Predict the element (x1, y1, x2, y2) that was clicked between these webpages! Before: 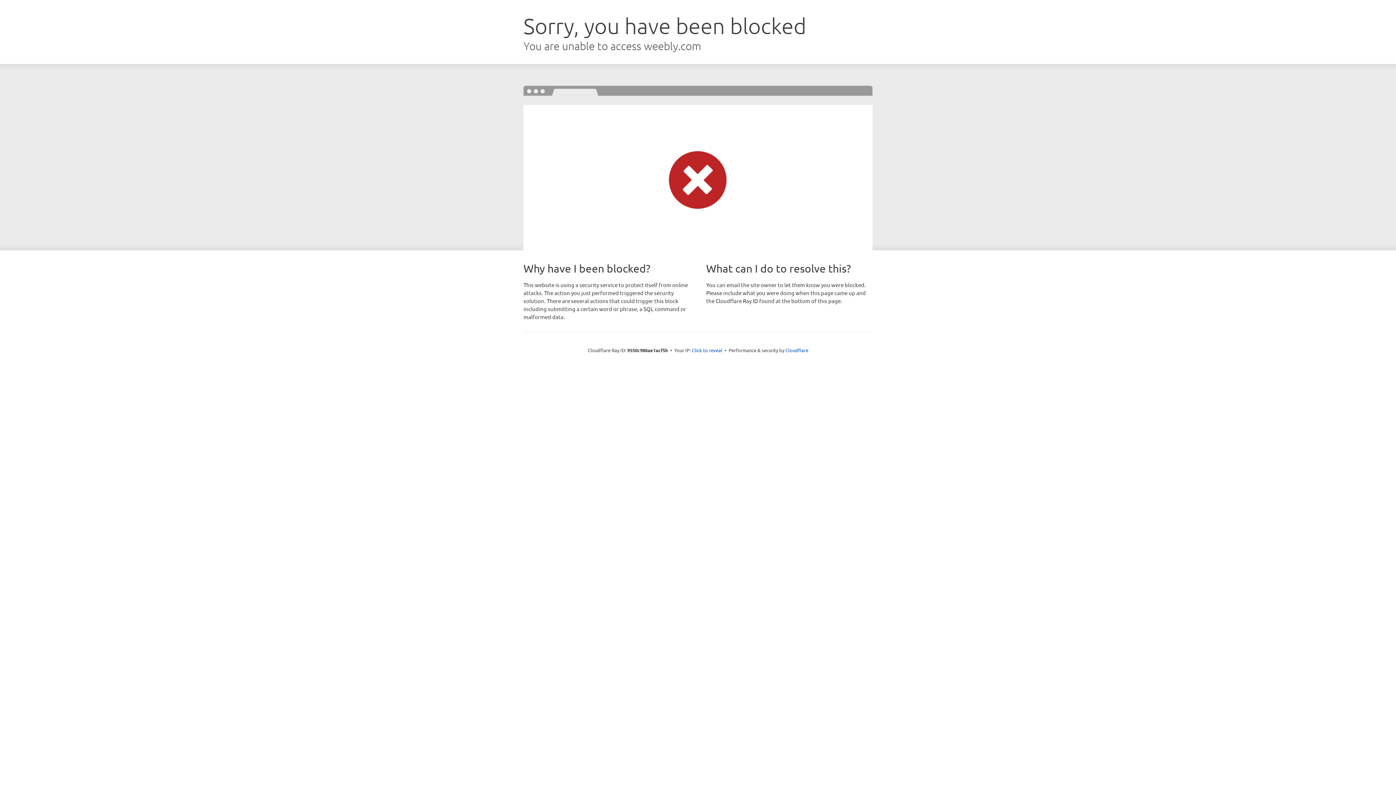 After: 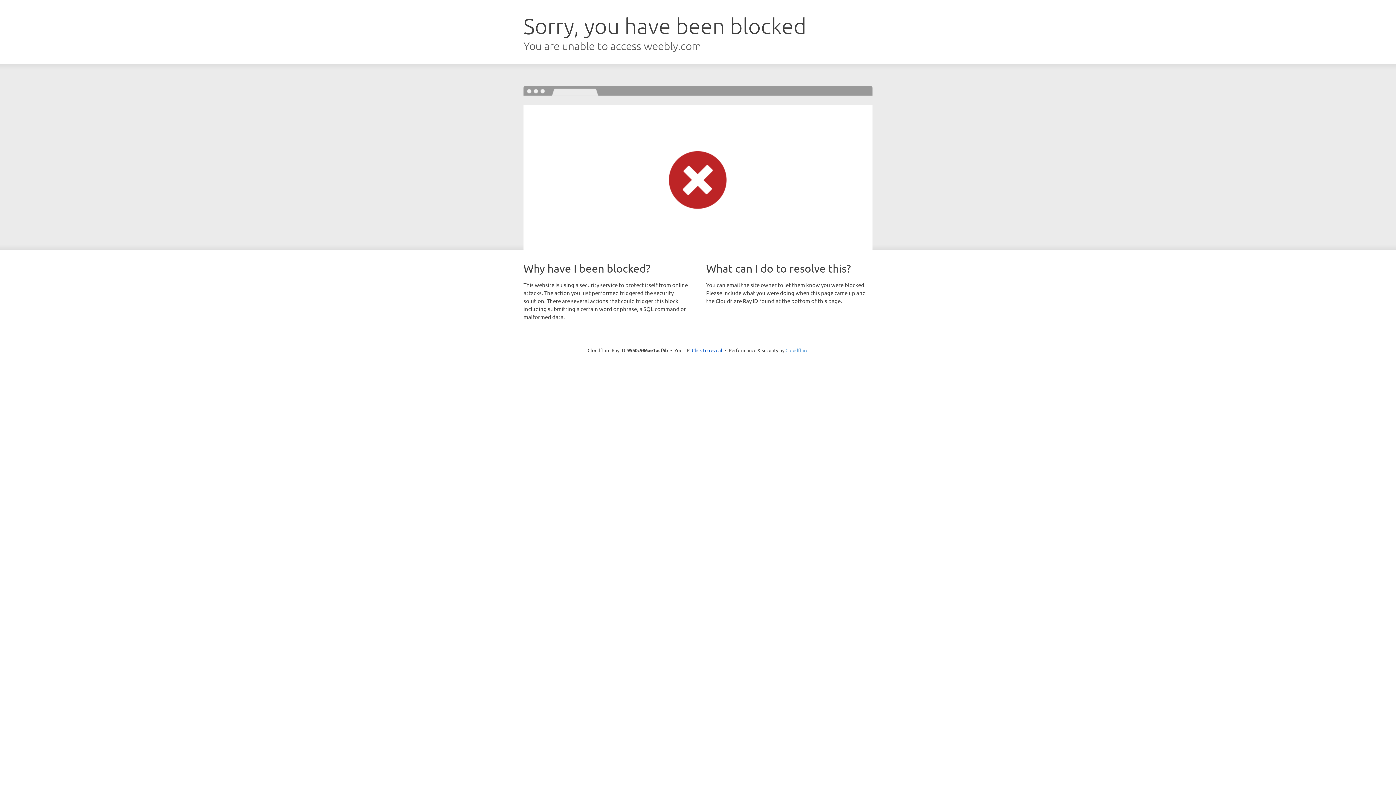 Action: bbox: (785, 347, 808, 353) label: Cloudflare